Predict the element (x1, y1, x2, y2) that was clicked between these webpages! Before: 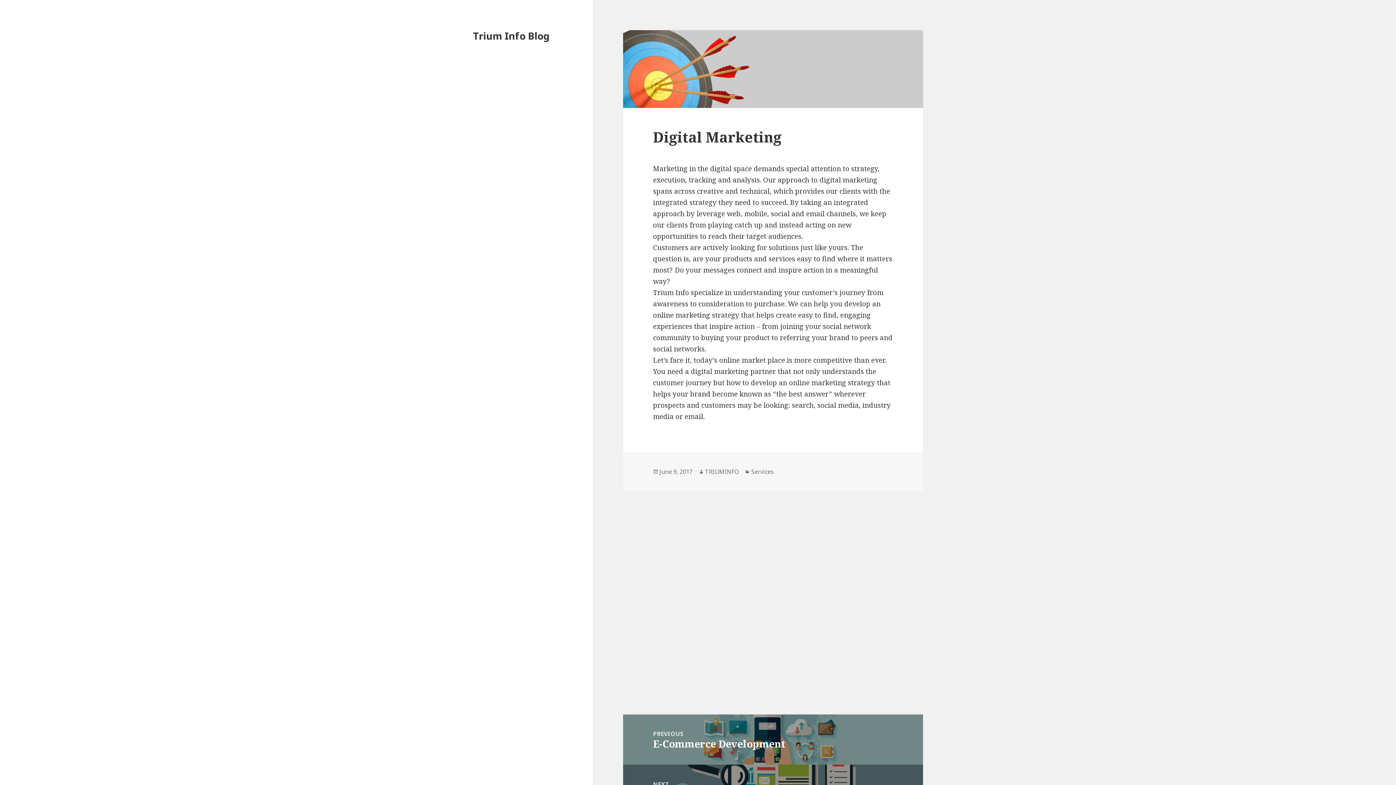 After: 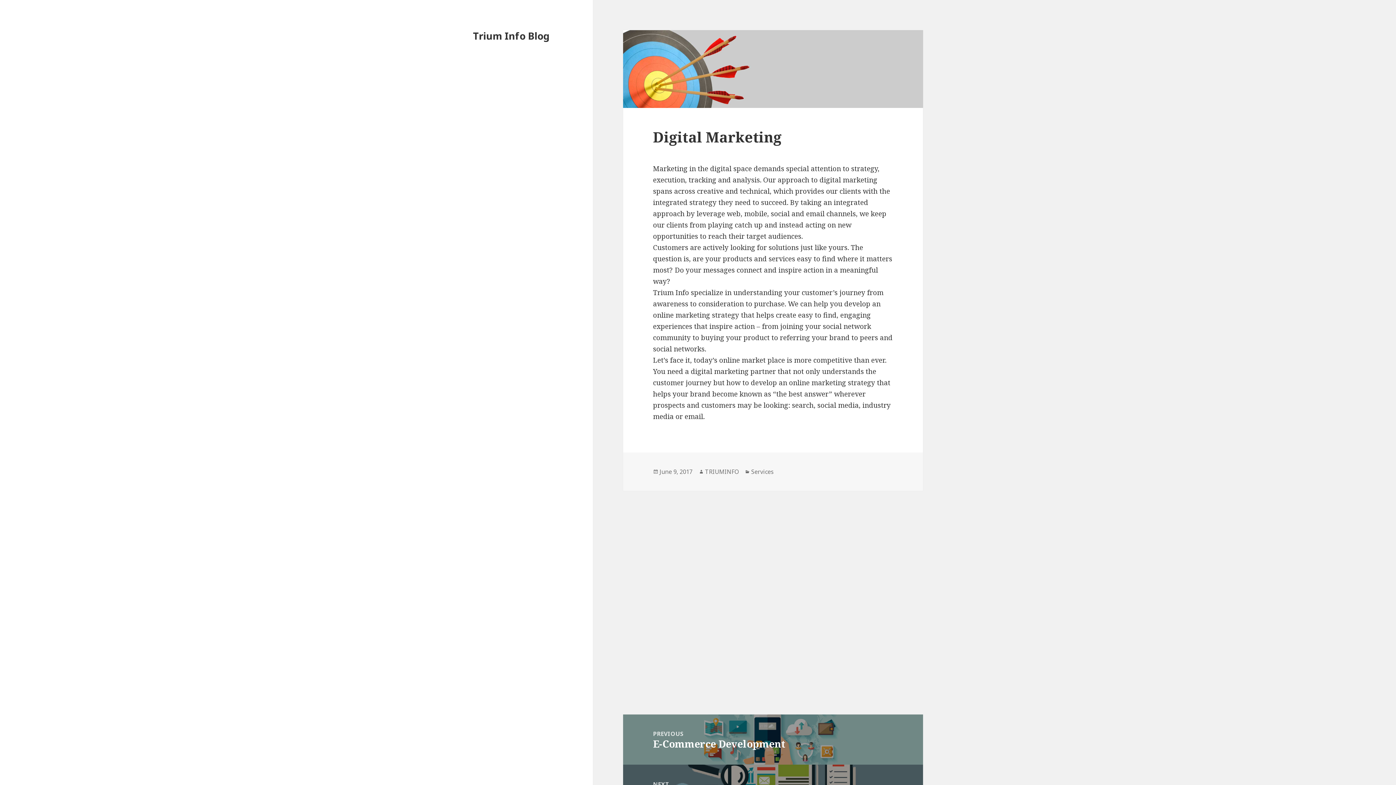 Action: bbox: (659, 468, 692, 476) label: June 9, 2017